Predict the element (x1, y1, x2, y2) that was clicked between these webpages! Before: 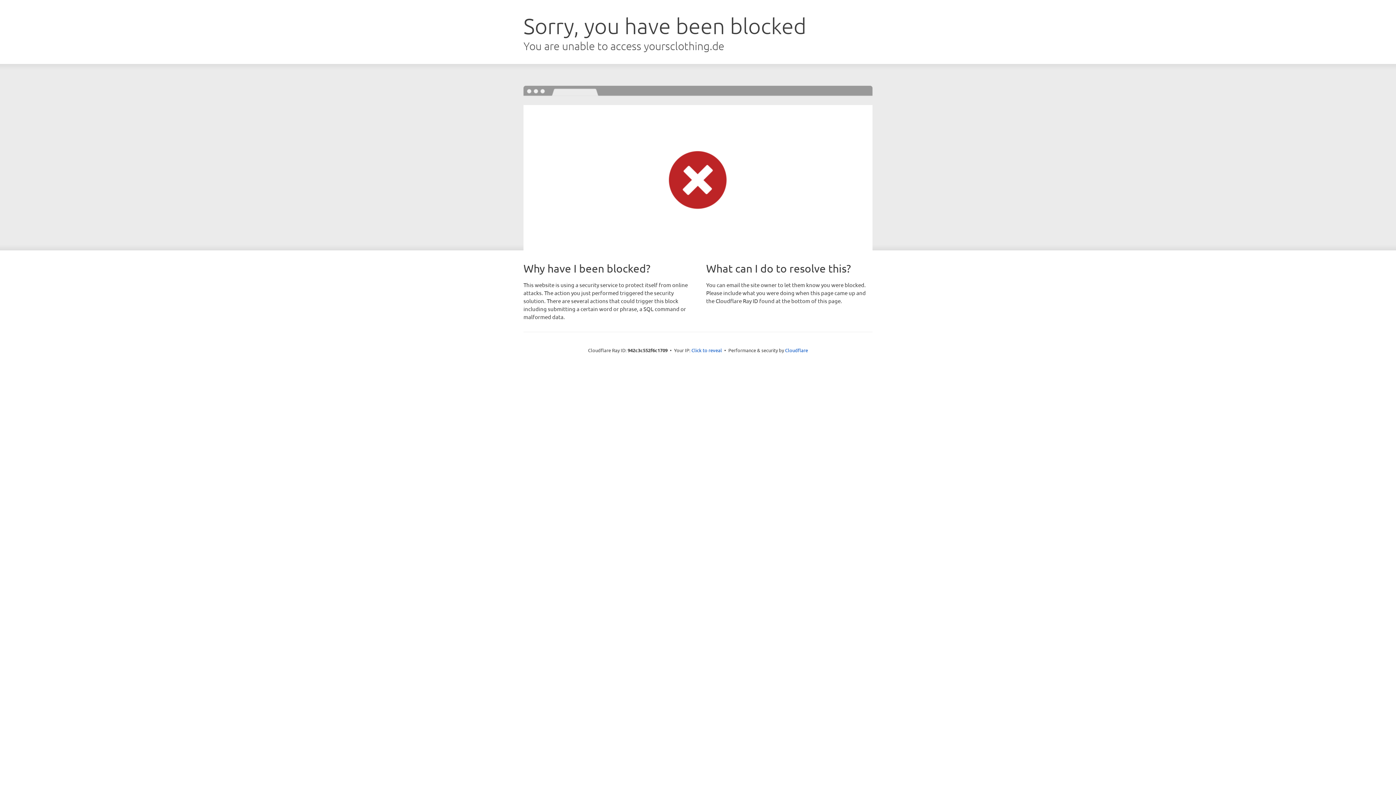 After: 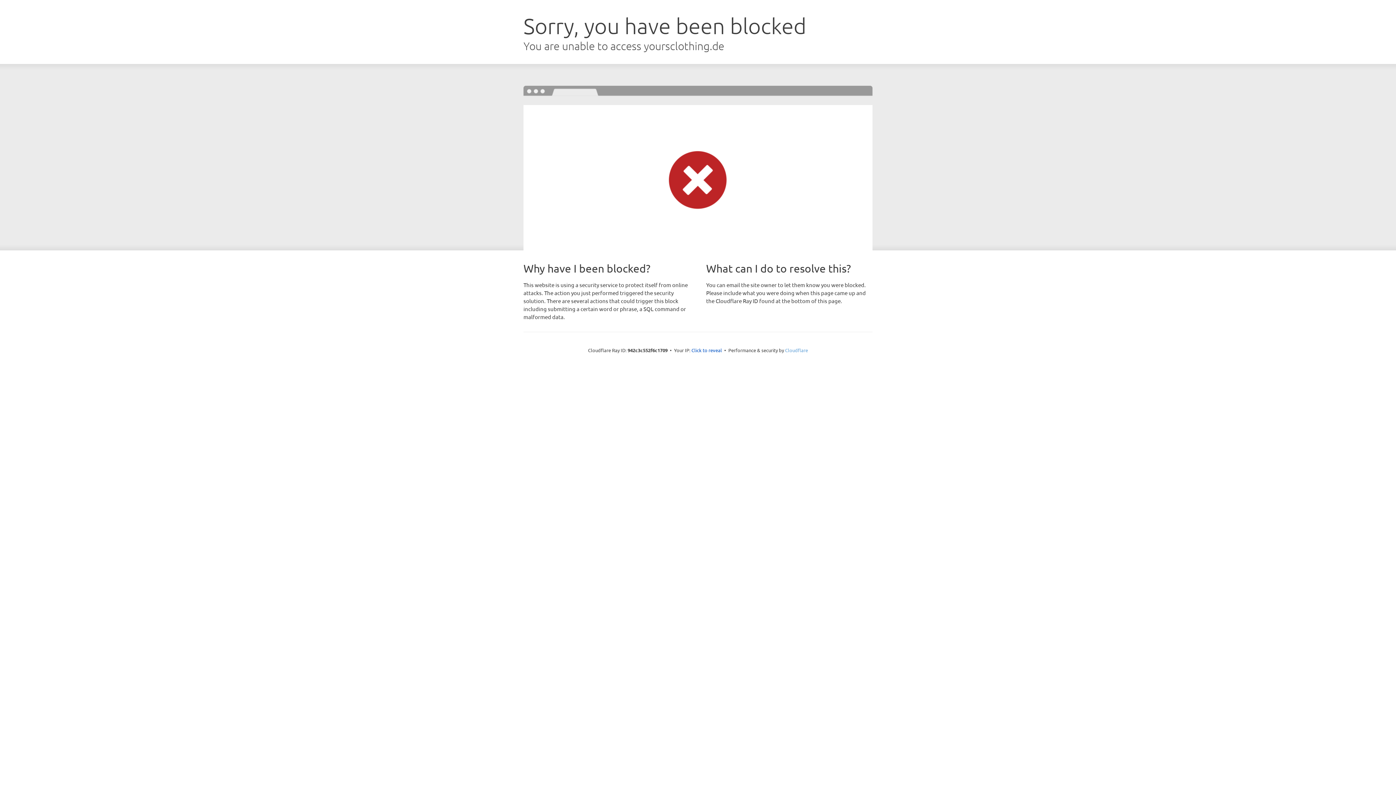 Action: label: Cloudflare bbox: (785, 347, 808, 353)